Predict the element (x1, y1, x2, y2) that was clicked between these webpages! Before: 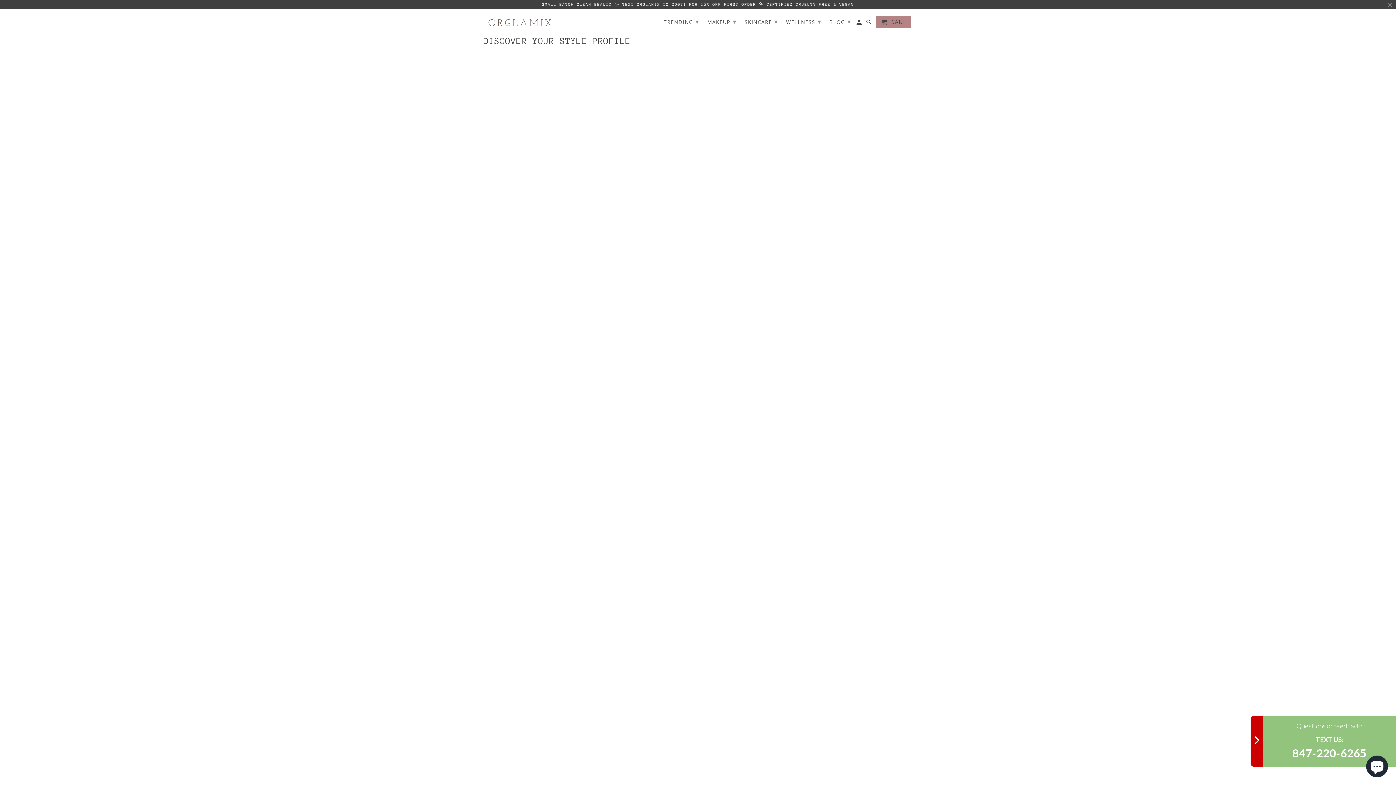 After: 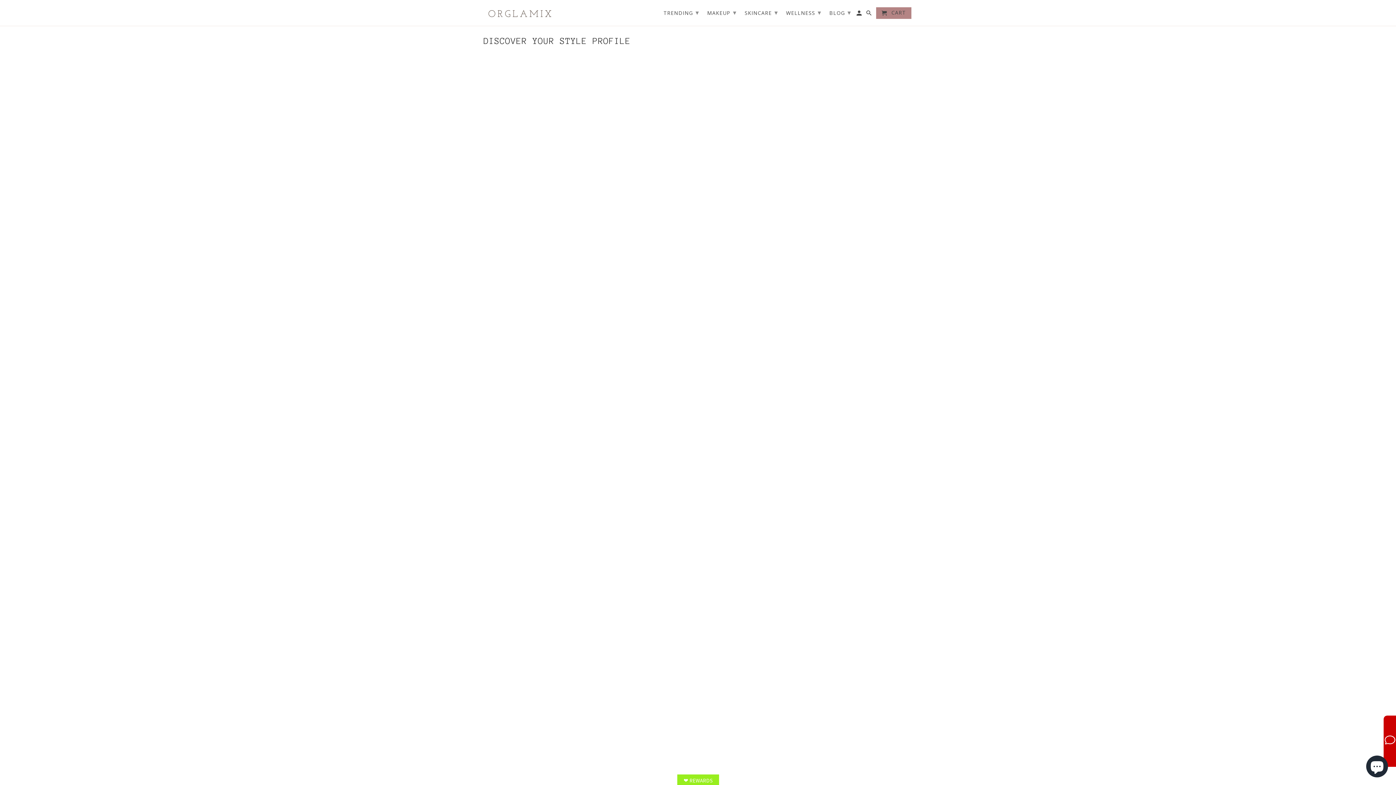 Action: bbox: (1388, 2, 1393, 6)